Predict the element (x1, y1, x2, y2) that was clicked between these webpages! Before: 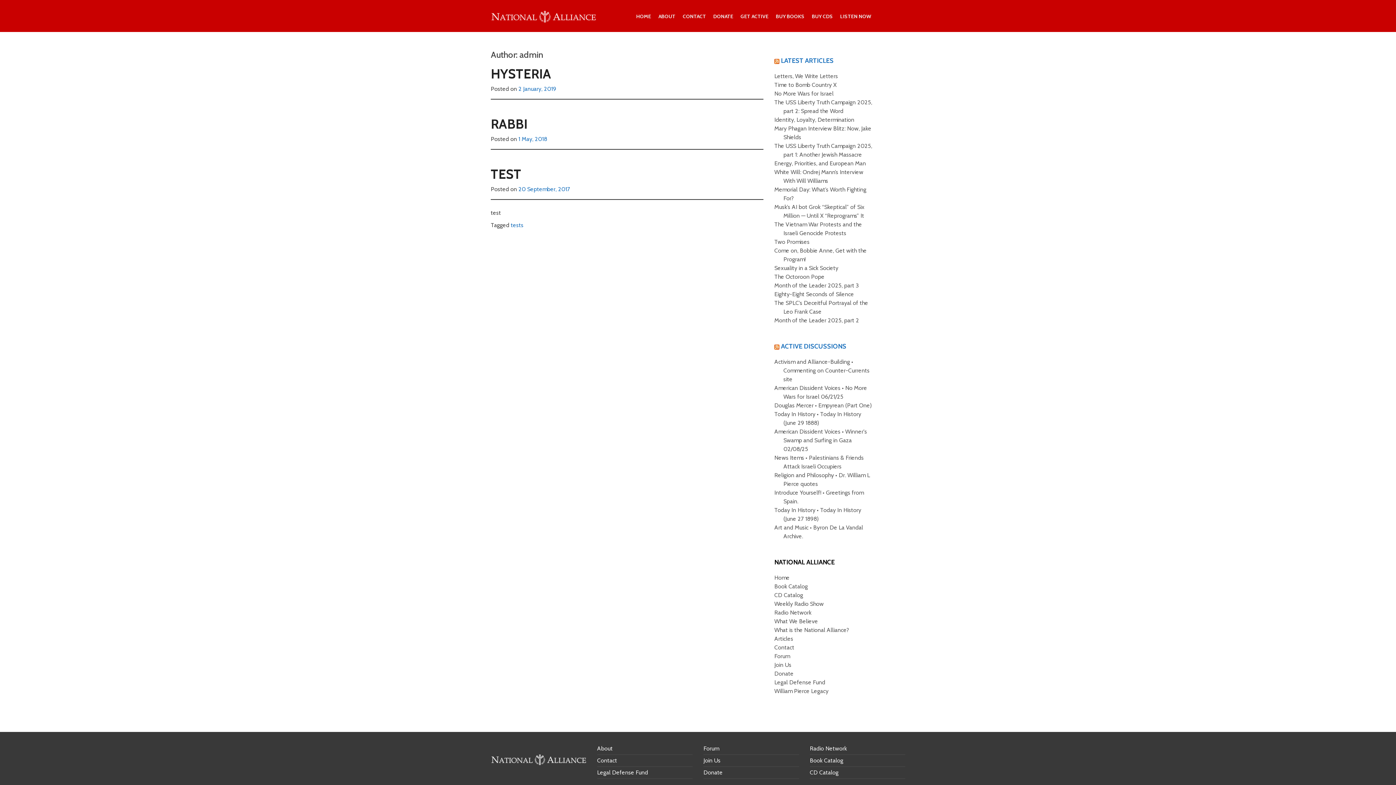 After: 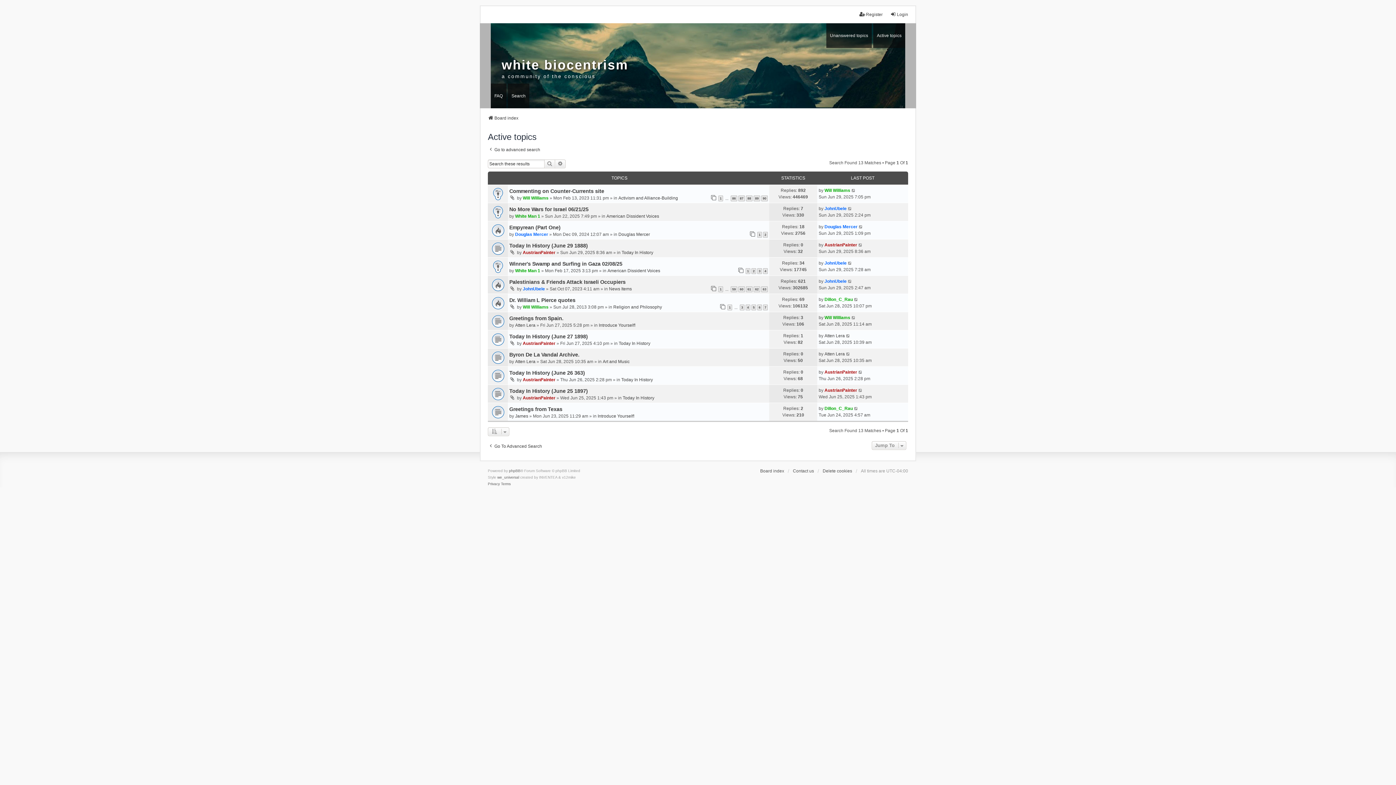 Action: bbox: (774, 653, 790, 660) label: Forum